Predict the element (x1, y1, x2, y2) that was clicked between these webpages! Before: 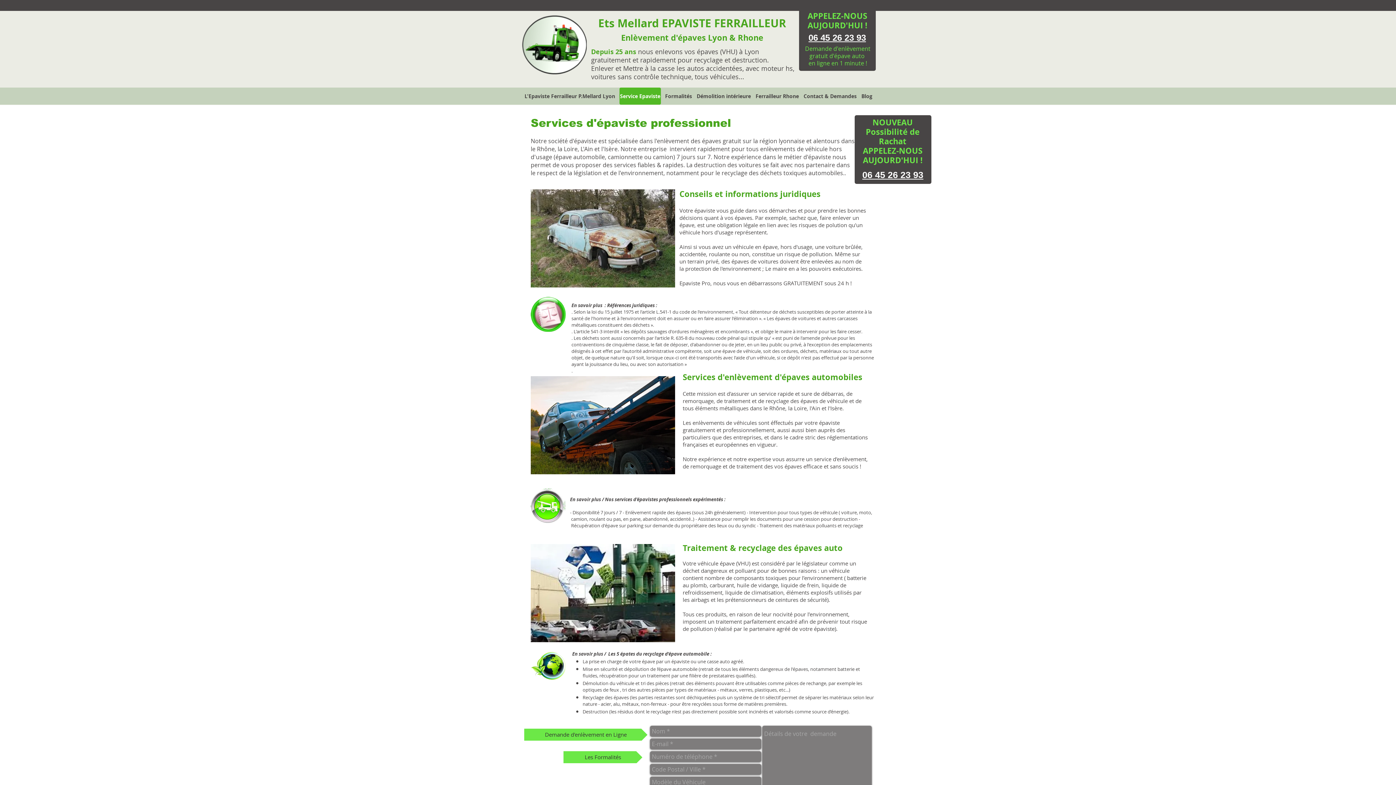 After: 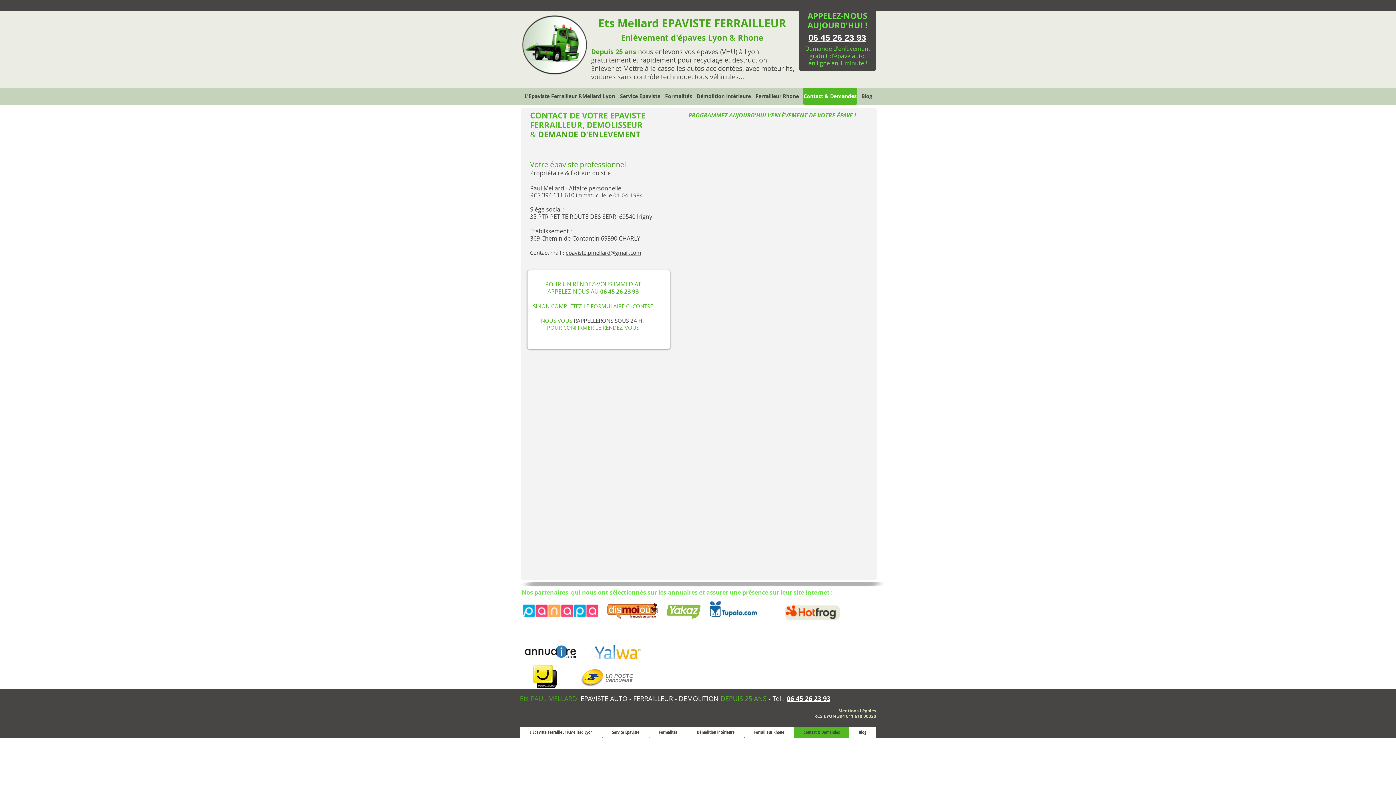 Action: bbox: (803, 87, 857, 104) label: Contact & Demandes